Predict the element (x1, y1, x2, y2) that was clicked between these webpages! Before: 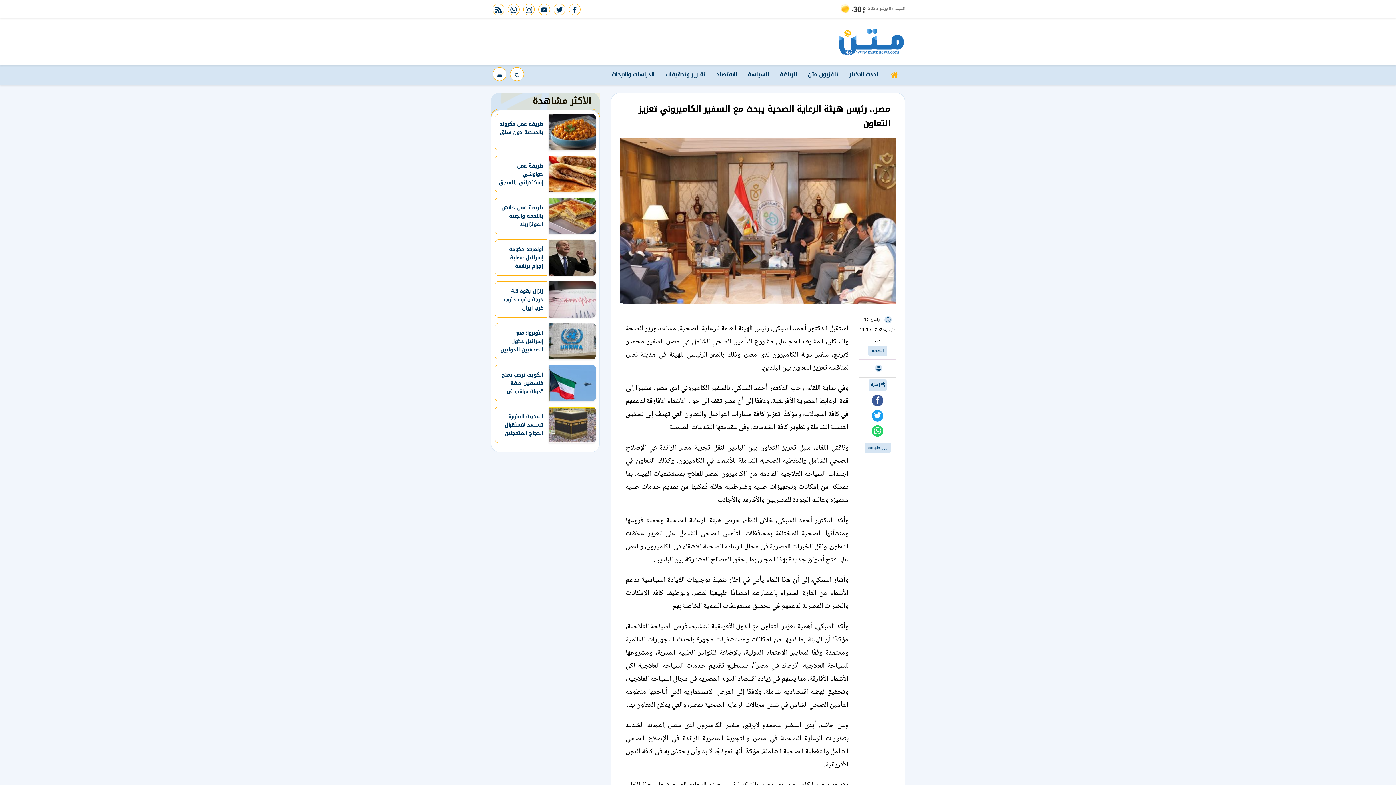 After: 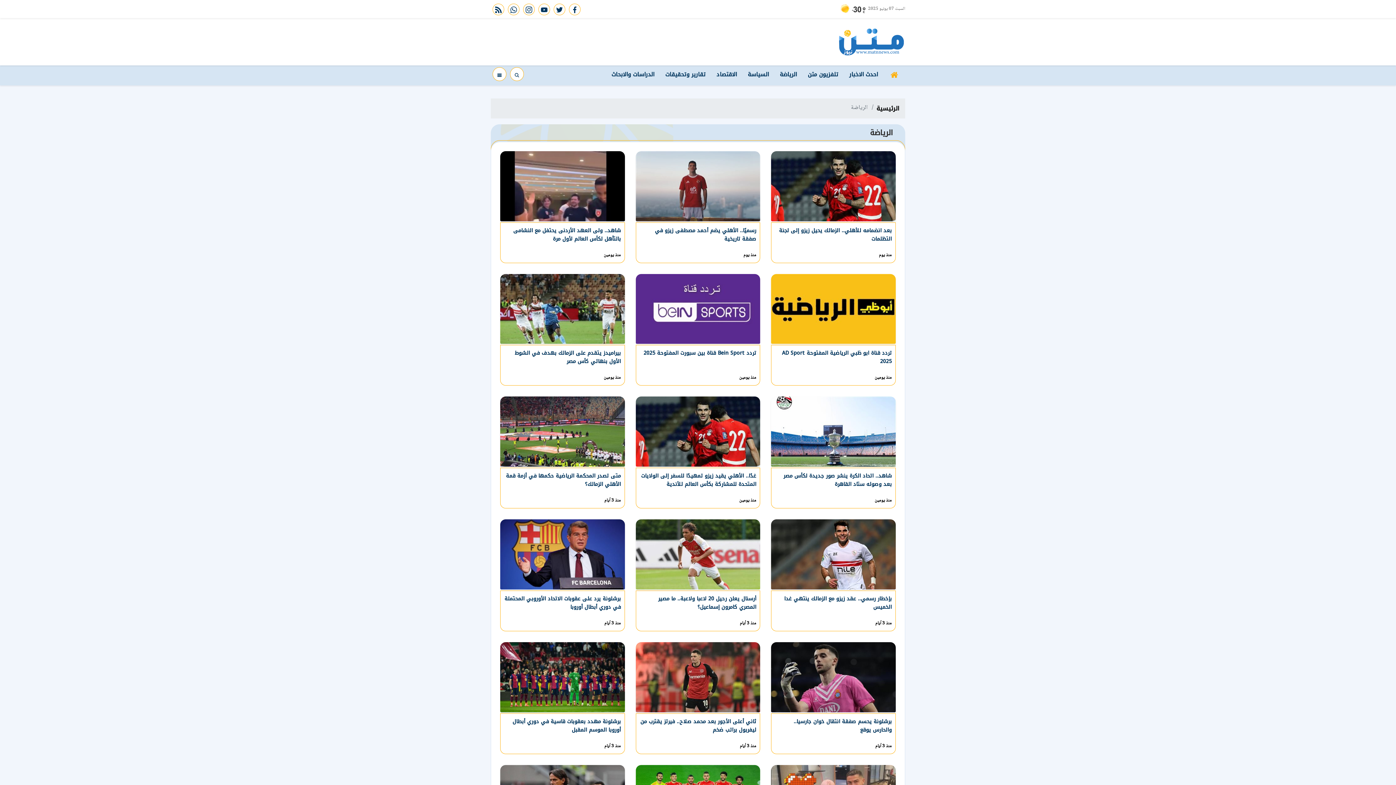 Action: bbox: (774, 67, 802, 81) label: الرياضة